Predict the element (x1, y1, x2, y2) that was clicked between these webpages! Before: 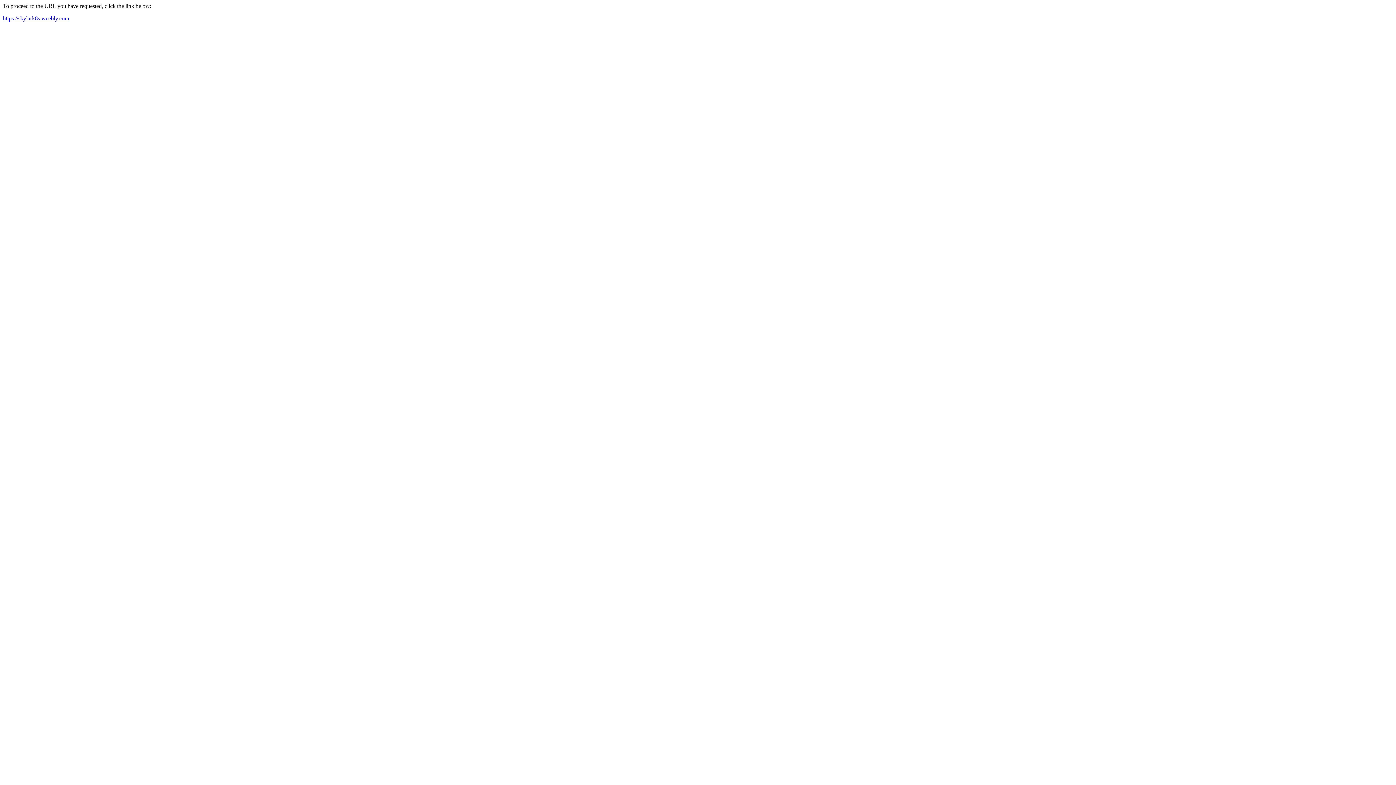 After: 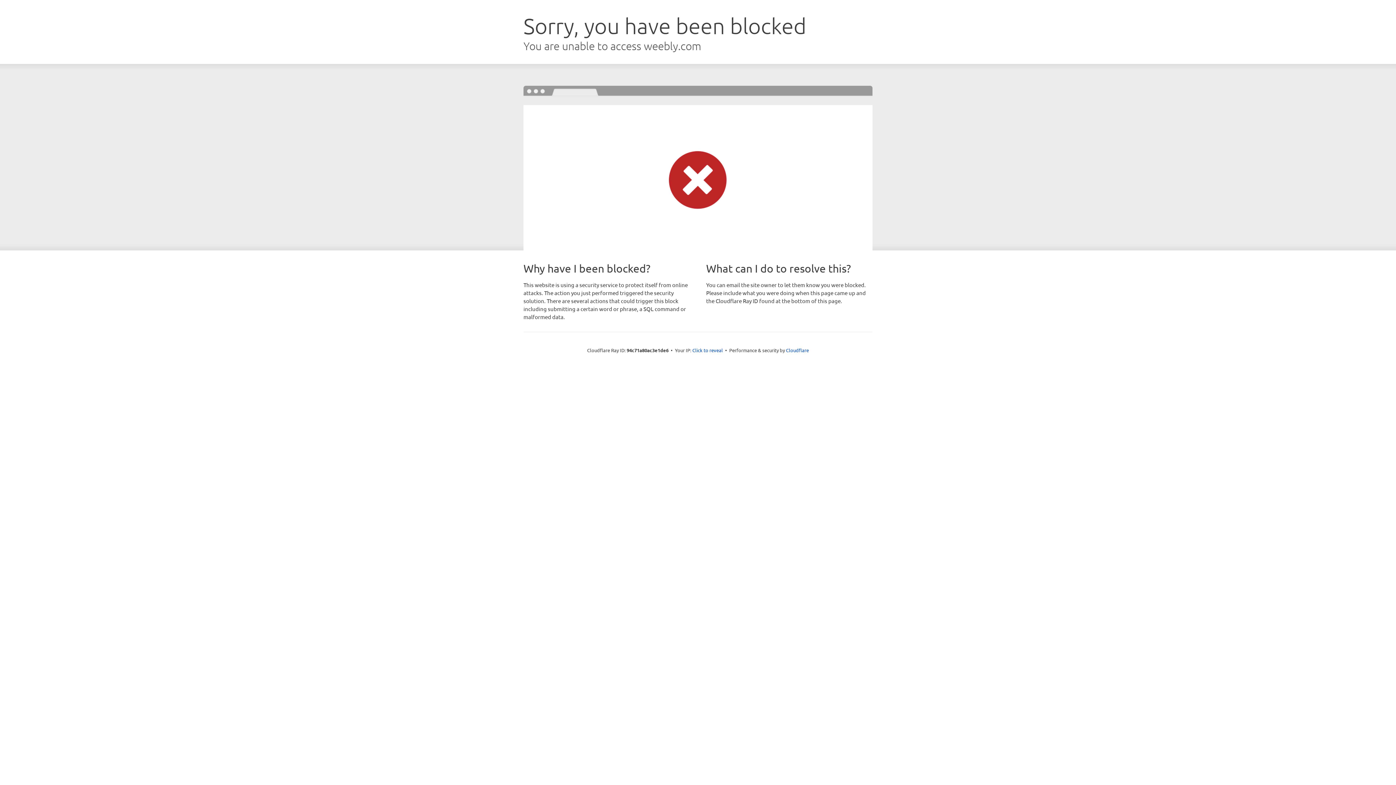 Action: bbox: (2, 15, 69, 21) label: https://skylark8s.weebly.com